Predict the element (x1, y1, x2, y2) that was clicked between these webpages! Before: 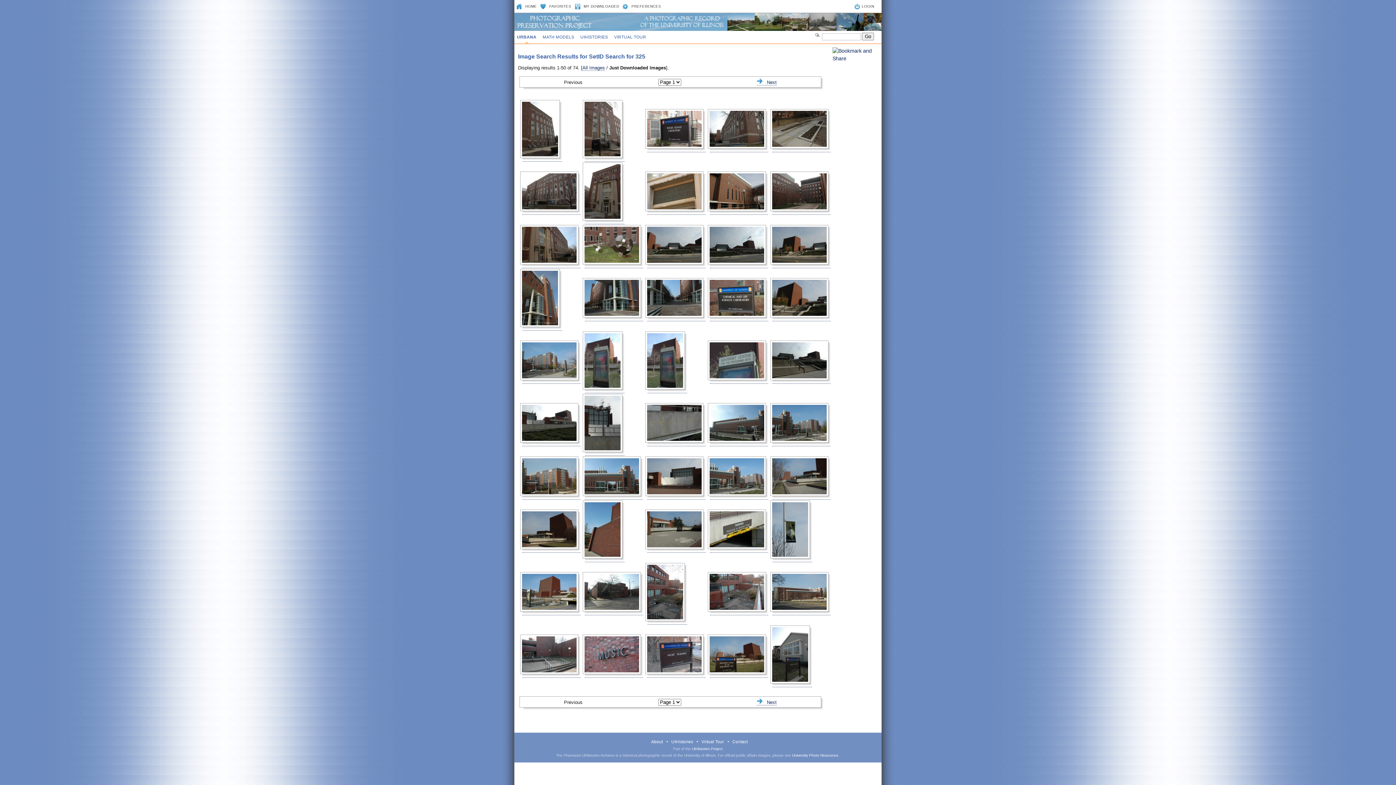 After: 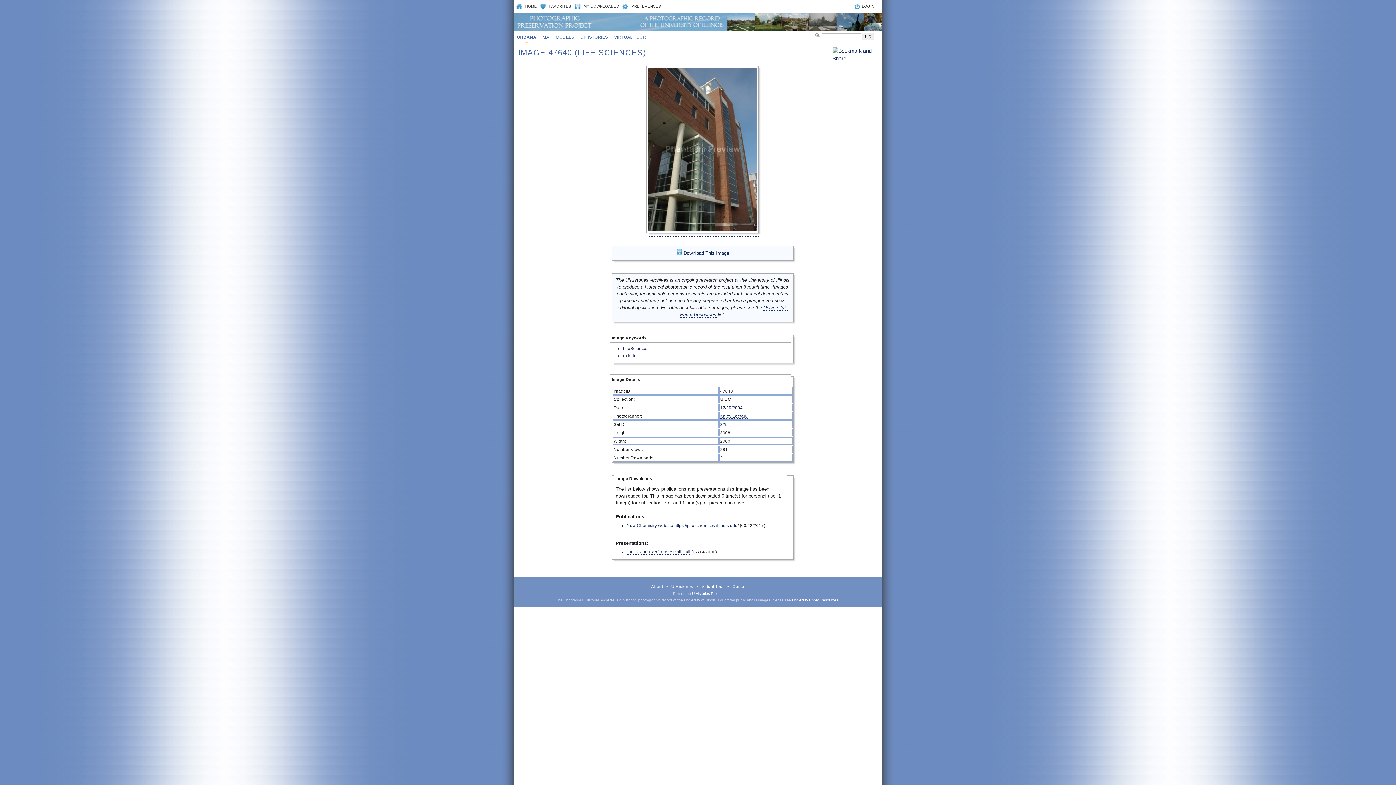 Action: bbox: (522, 325, 562, 330)